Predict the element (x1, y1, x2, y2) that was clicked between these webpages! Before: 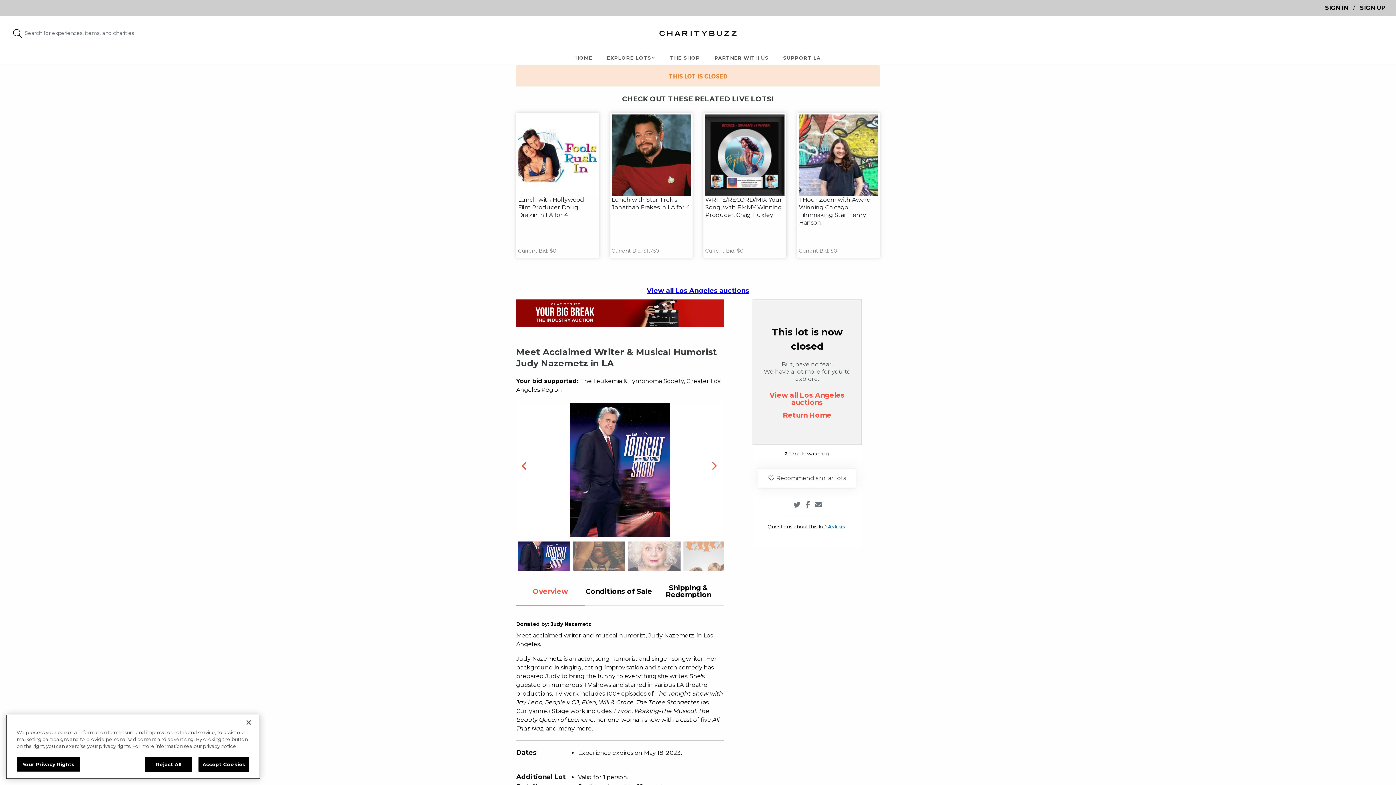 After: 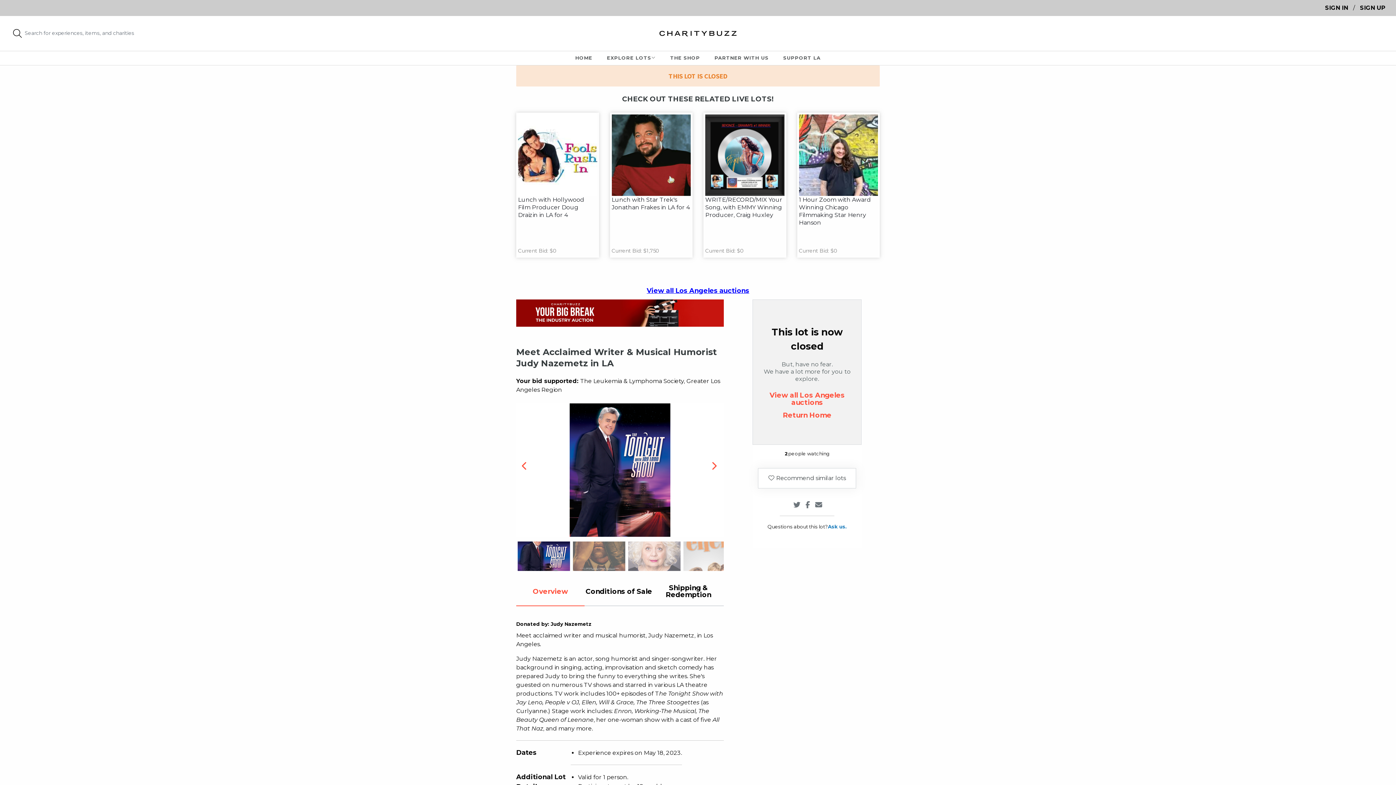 Action: label: Accept Cookies bbox: (198, 766, 249, 781)